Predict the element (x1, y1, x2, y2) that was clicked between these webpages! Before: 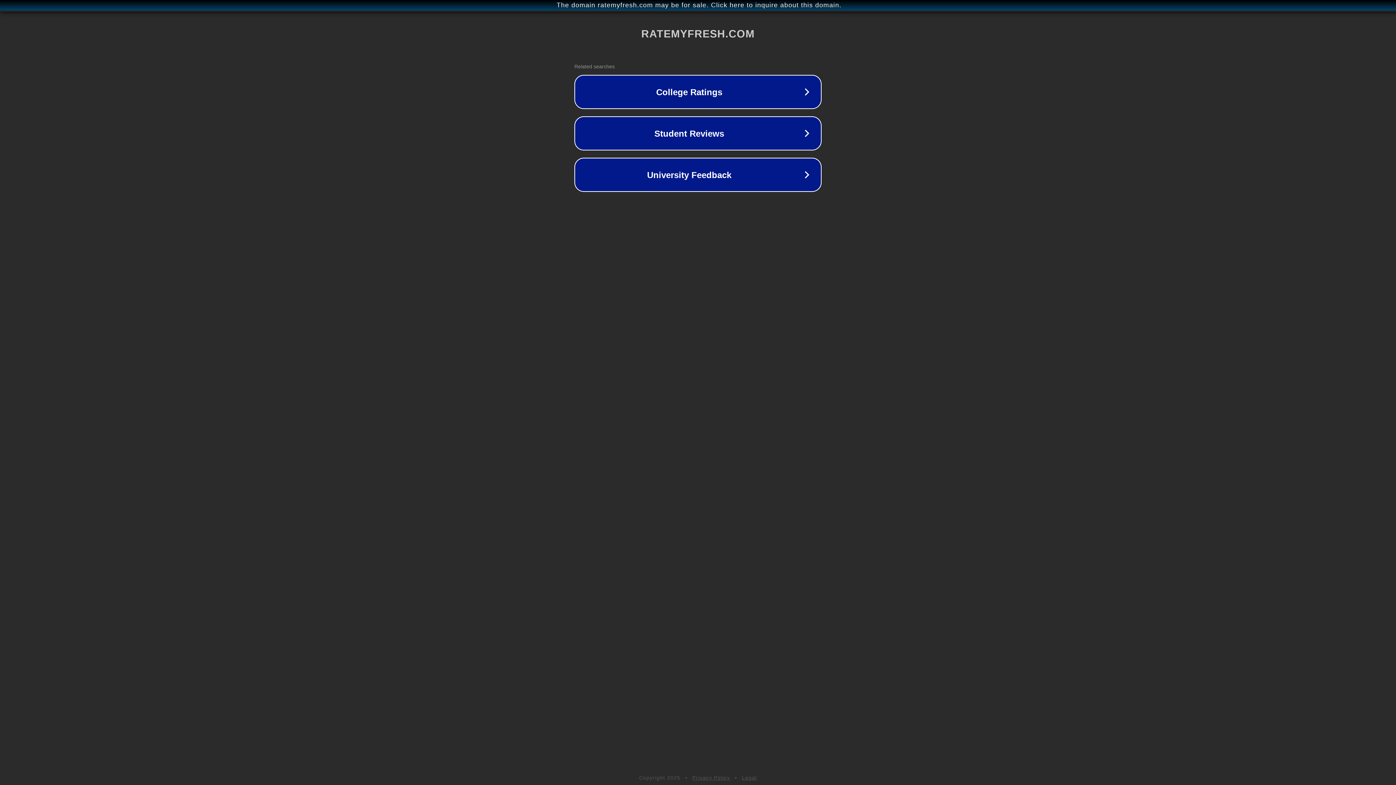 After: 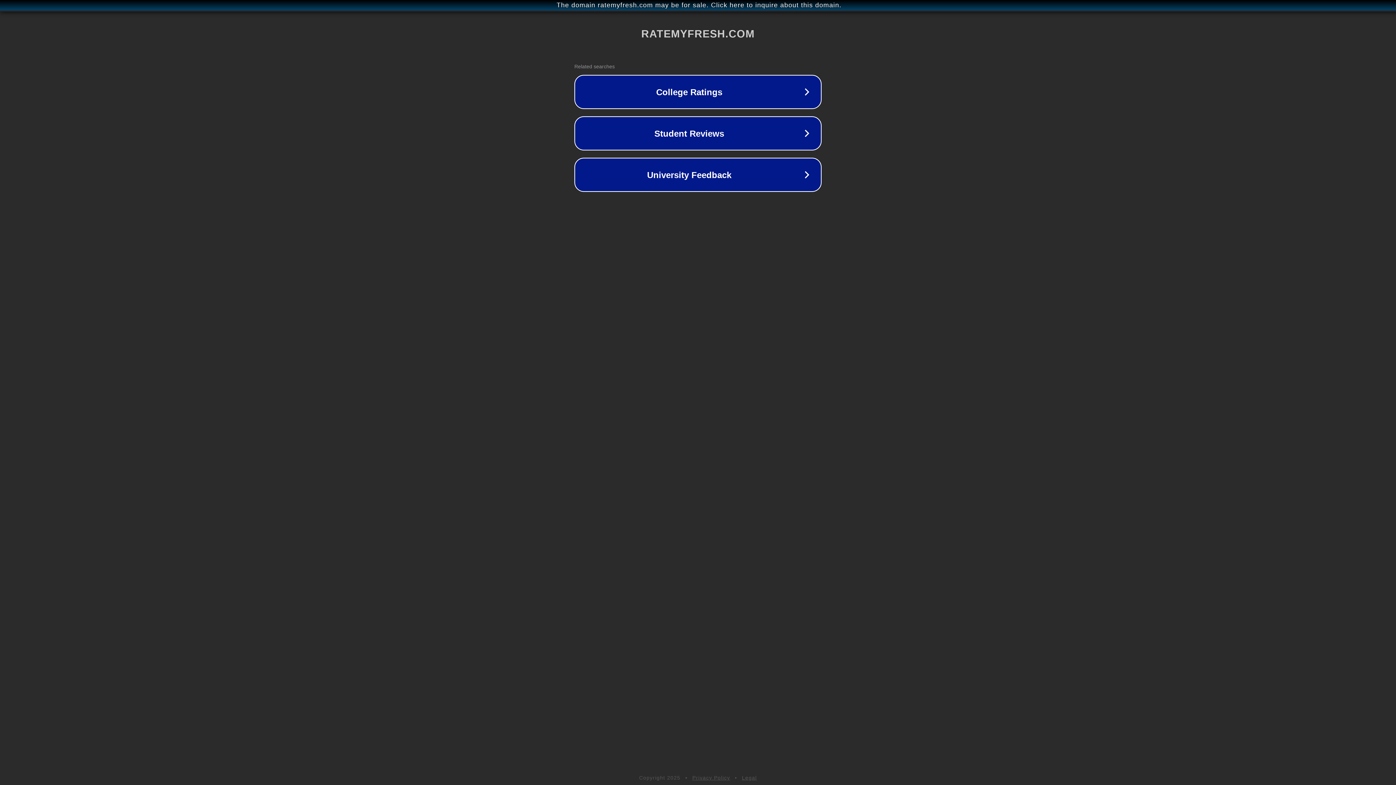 Action: label: Legal bbox: (742, 775, 757, 781)